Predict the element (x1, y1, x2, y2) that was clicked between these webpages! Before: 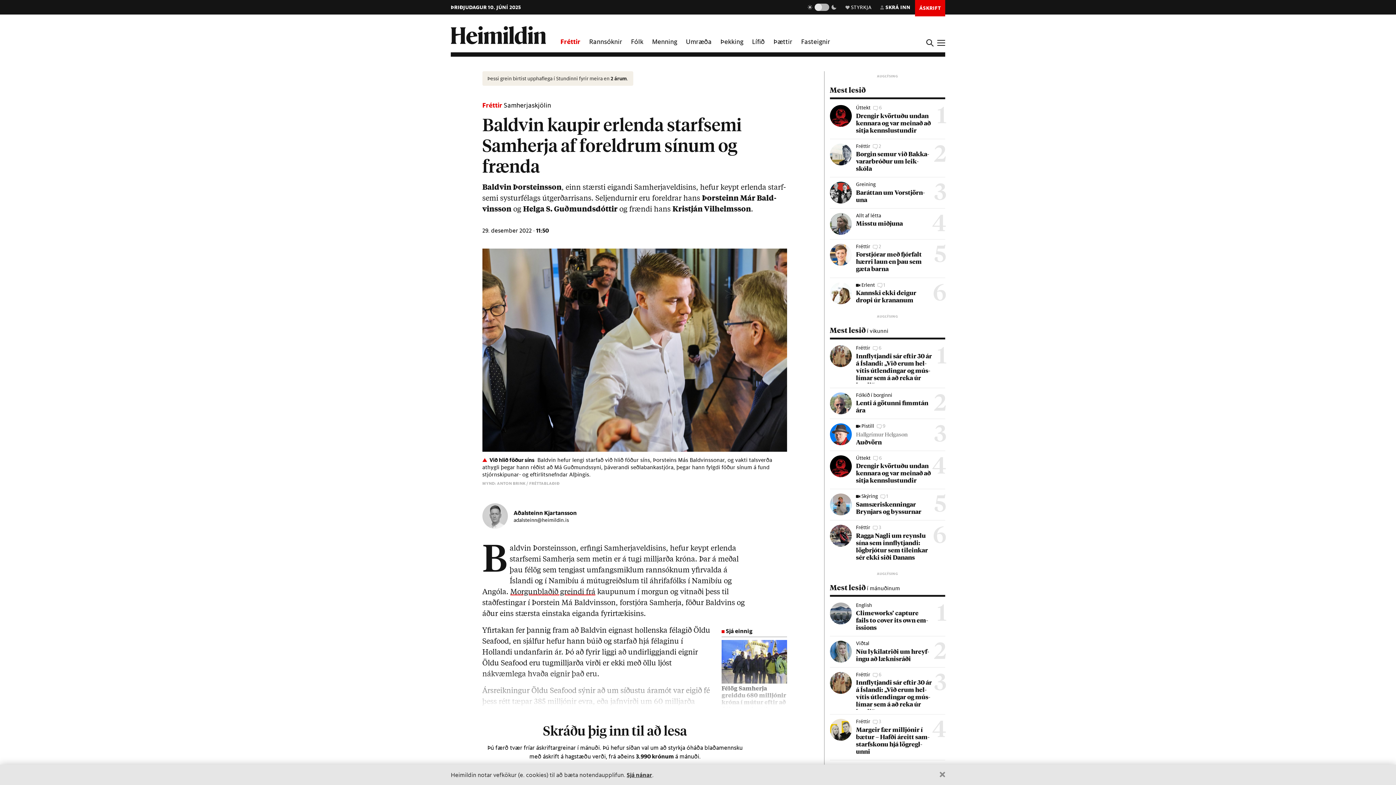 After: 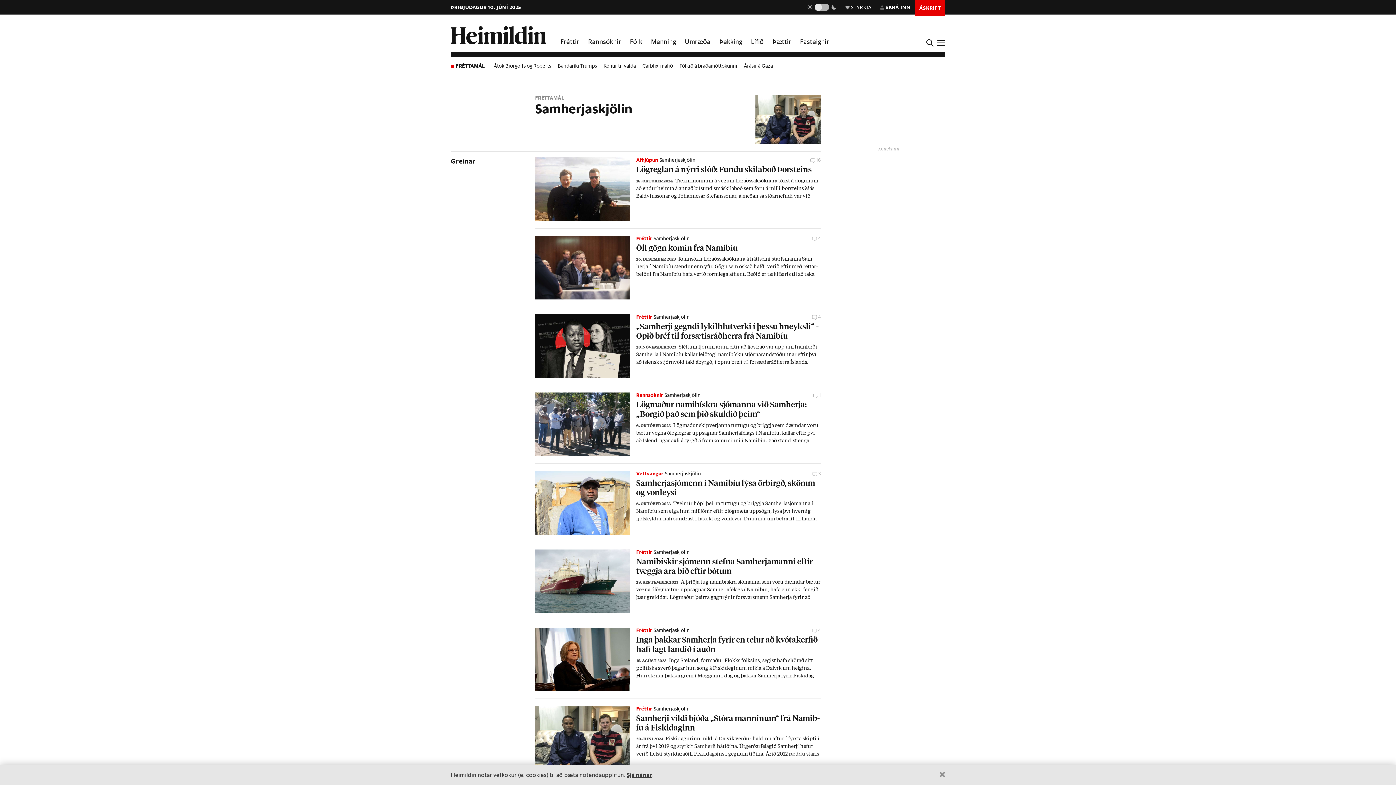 Action: label: Samherjaskjölin bbox: (503, 101, 551, 109)